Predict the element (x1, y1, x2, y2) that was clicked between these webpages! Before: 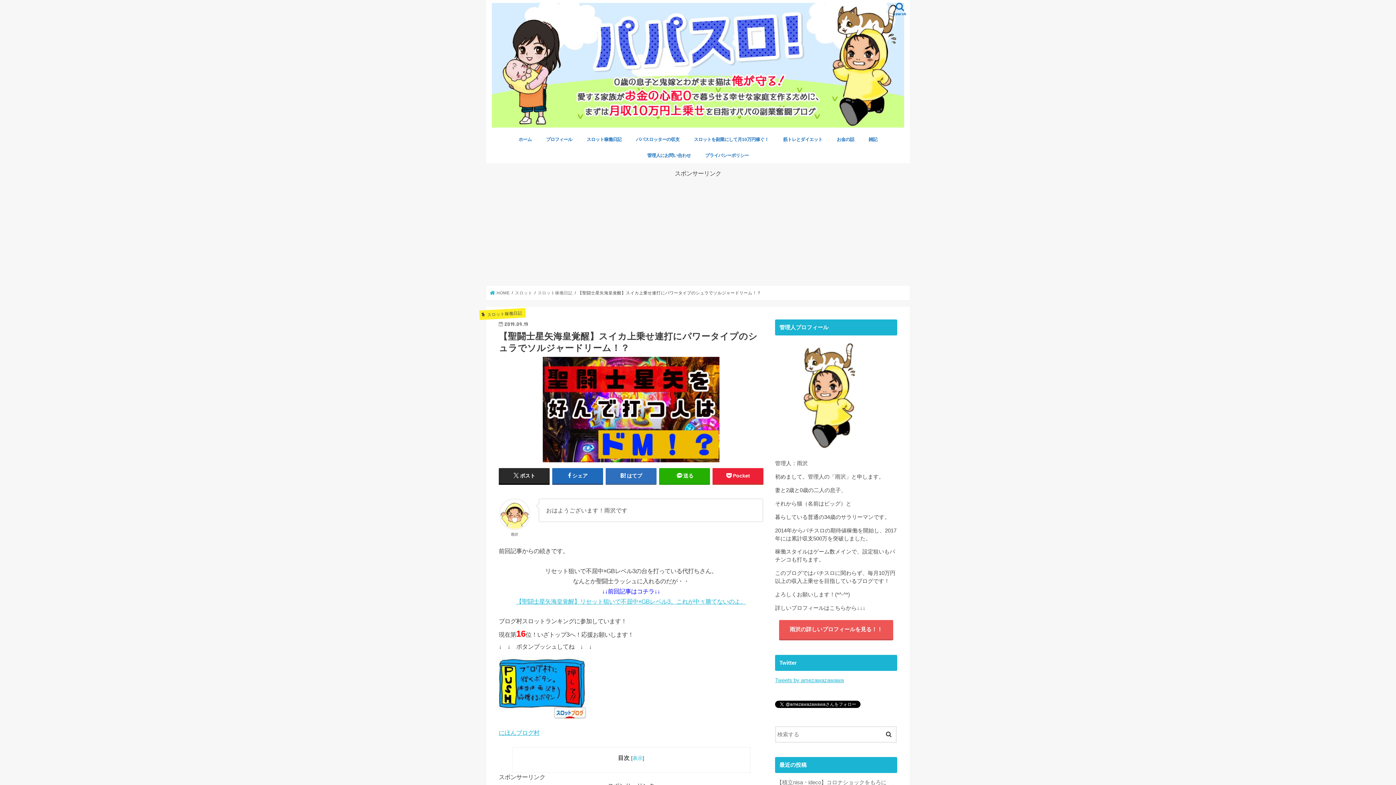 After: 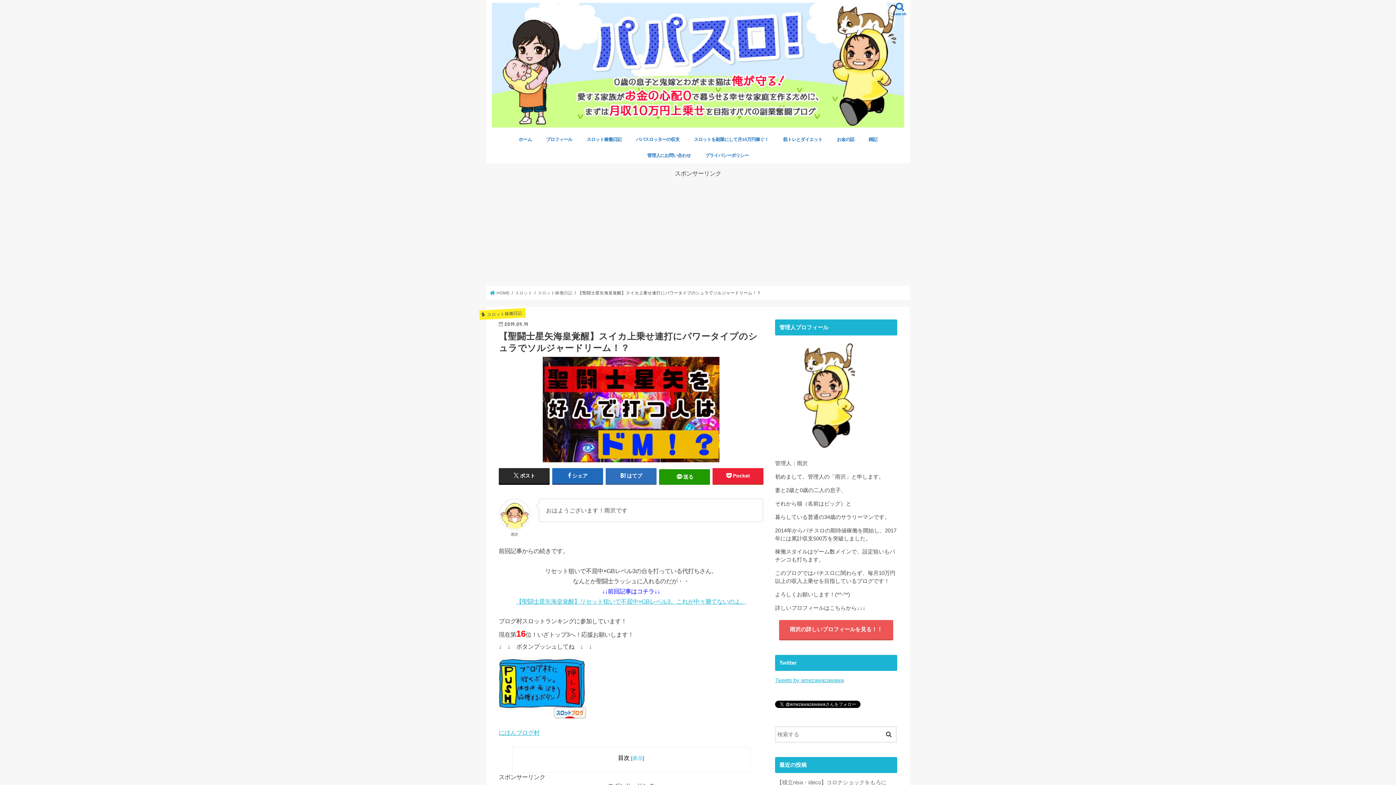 Action: bbox: (659, 468, 710, 483) label: 送る